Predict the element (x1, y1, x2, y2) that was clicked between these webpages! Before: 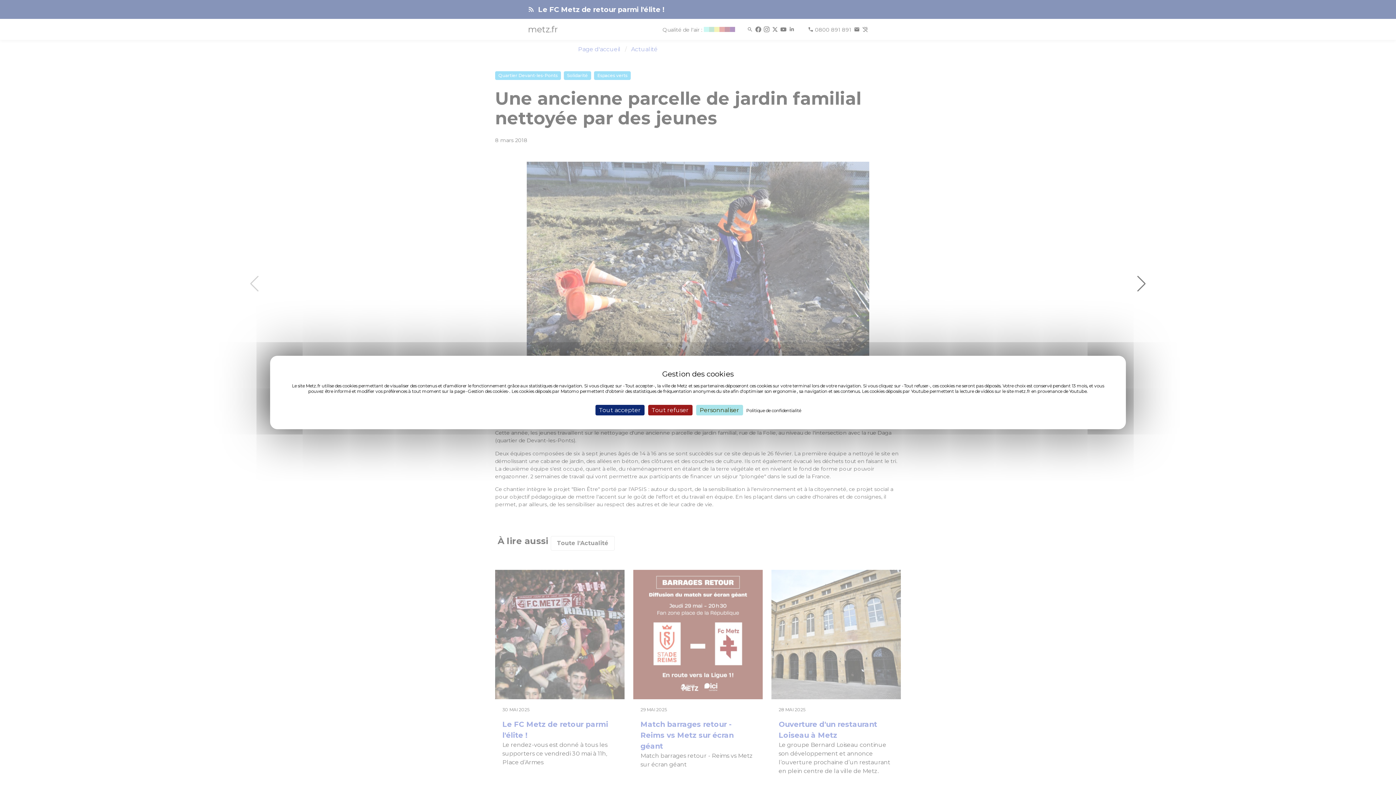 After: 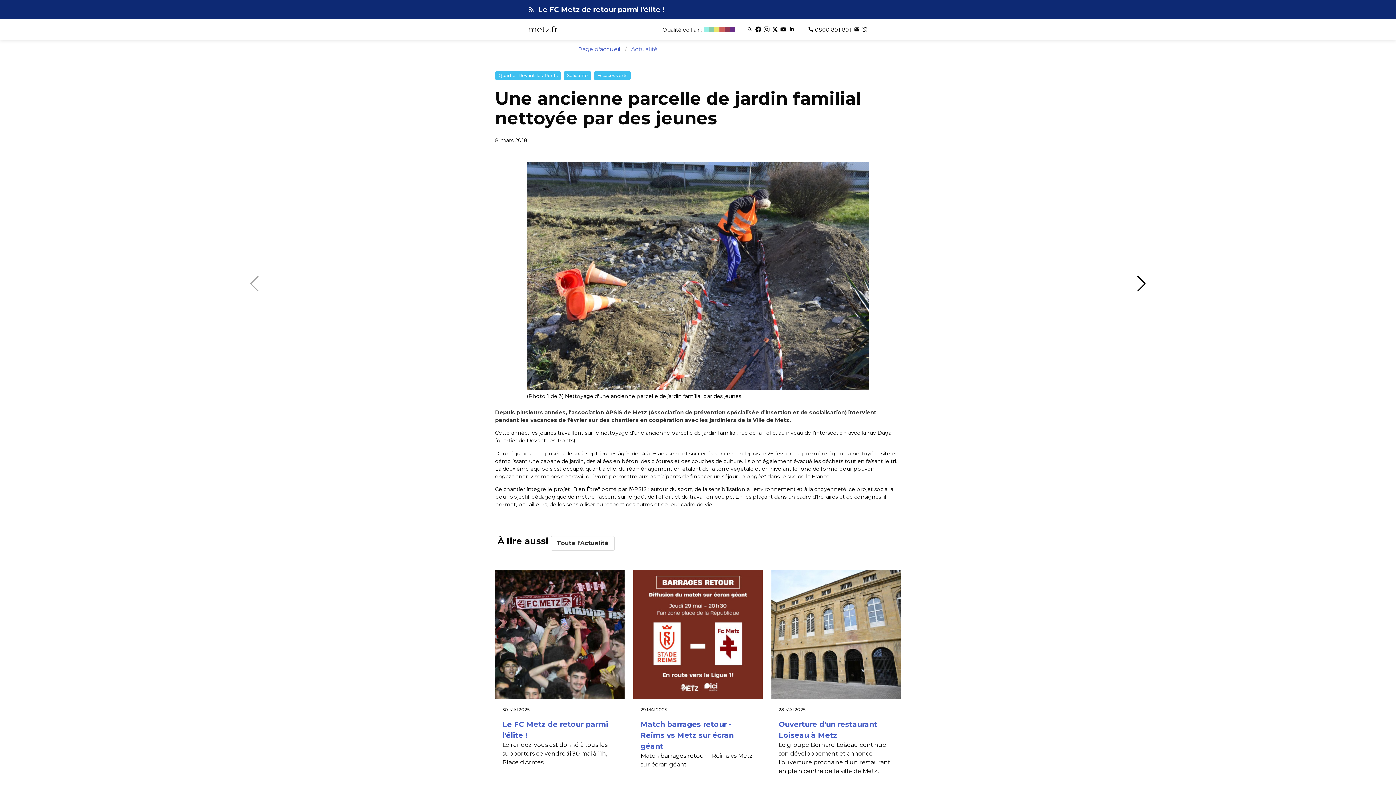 Action: bbox: (648, 405, 692, 415) label: Tout refuser